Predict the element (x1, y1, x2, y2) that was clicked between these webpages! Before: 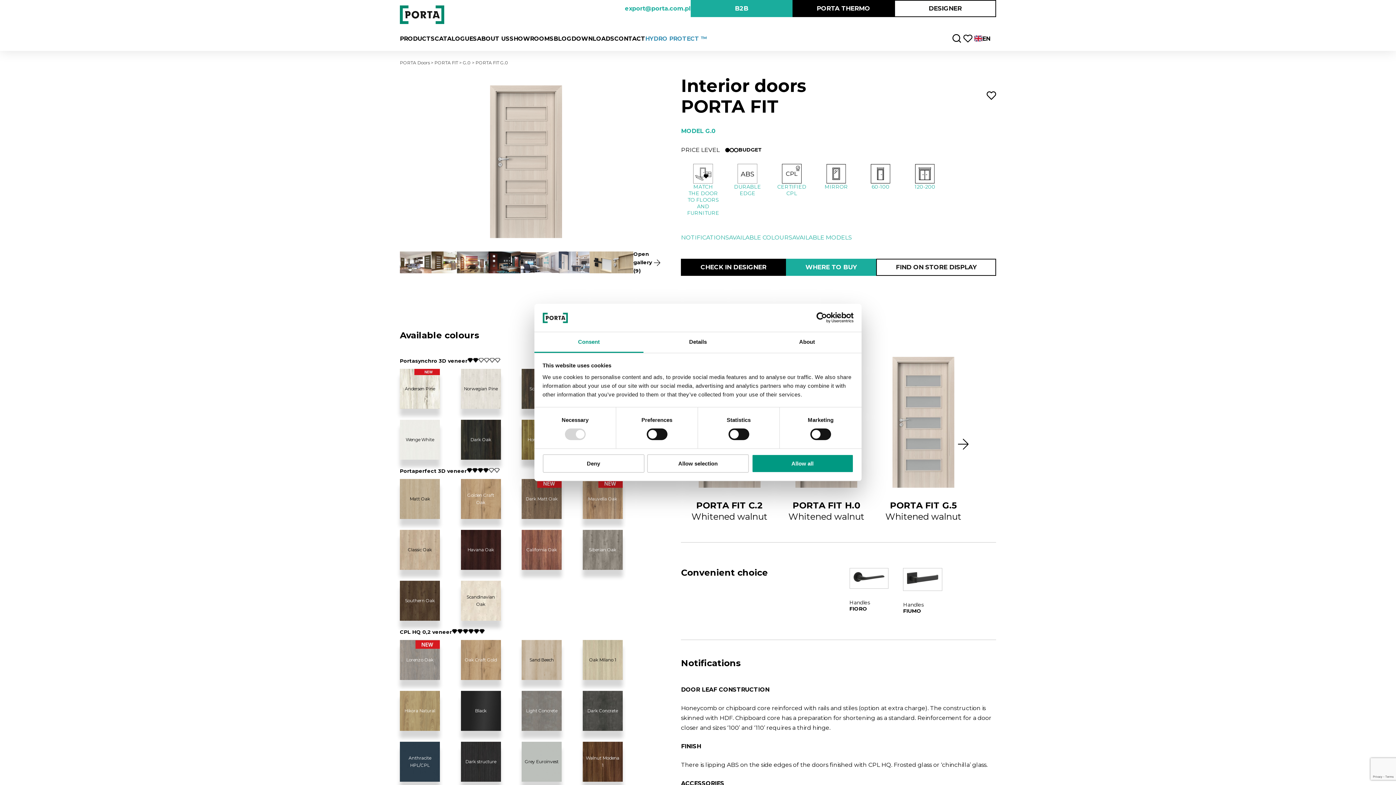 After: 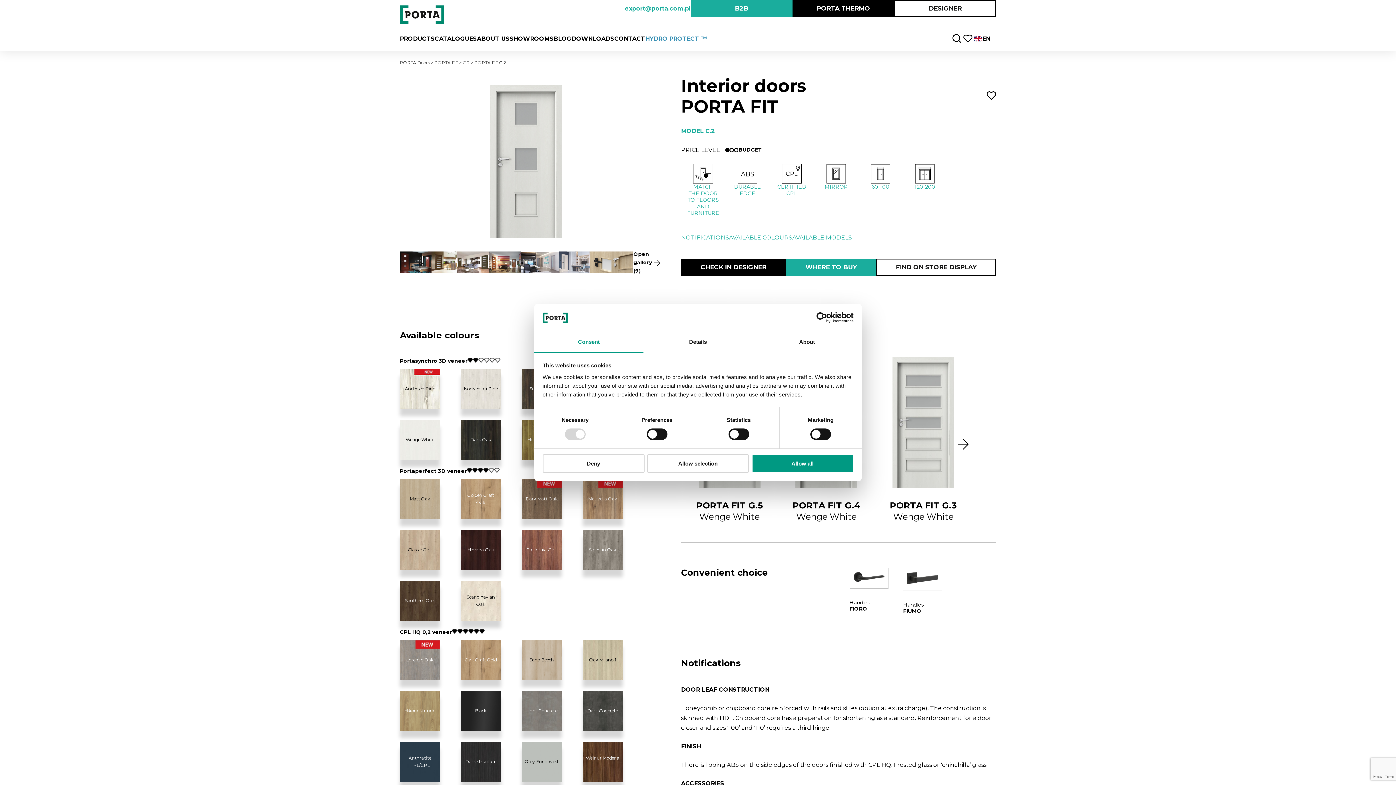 Action: bbox: (400, 420, 440, 460) label: Wenge White